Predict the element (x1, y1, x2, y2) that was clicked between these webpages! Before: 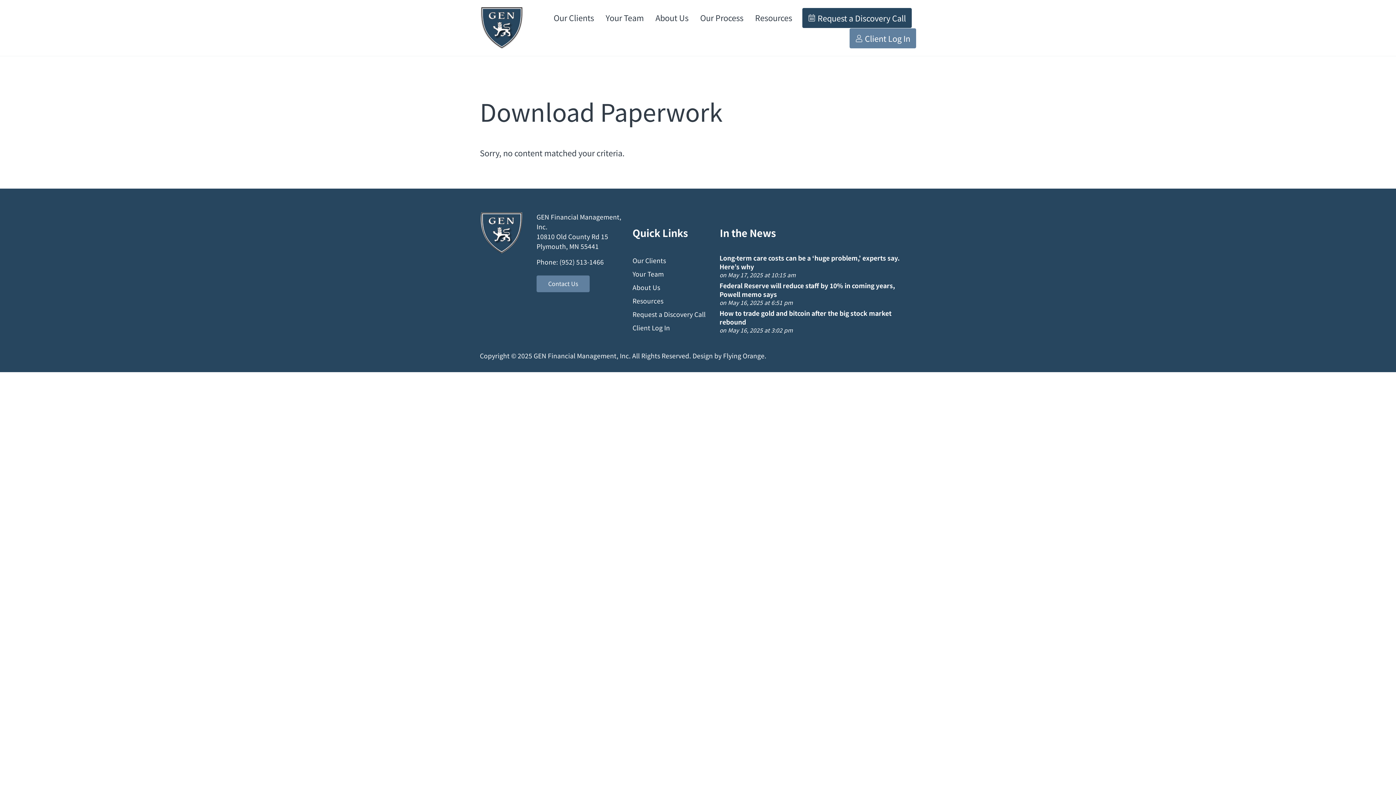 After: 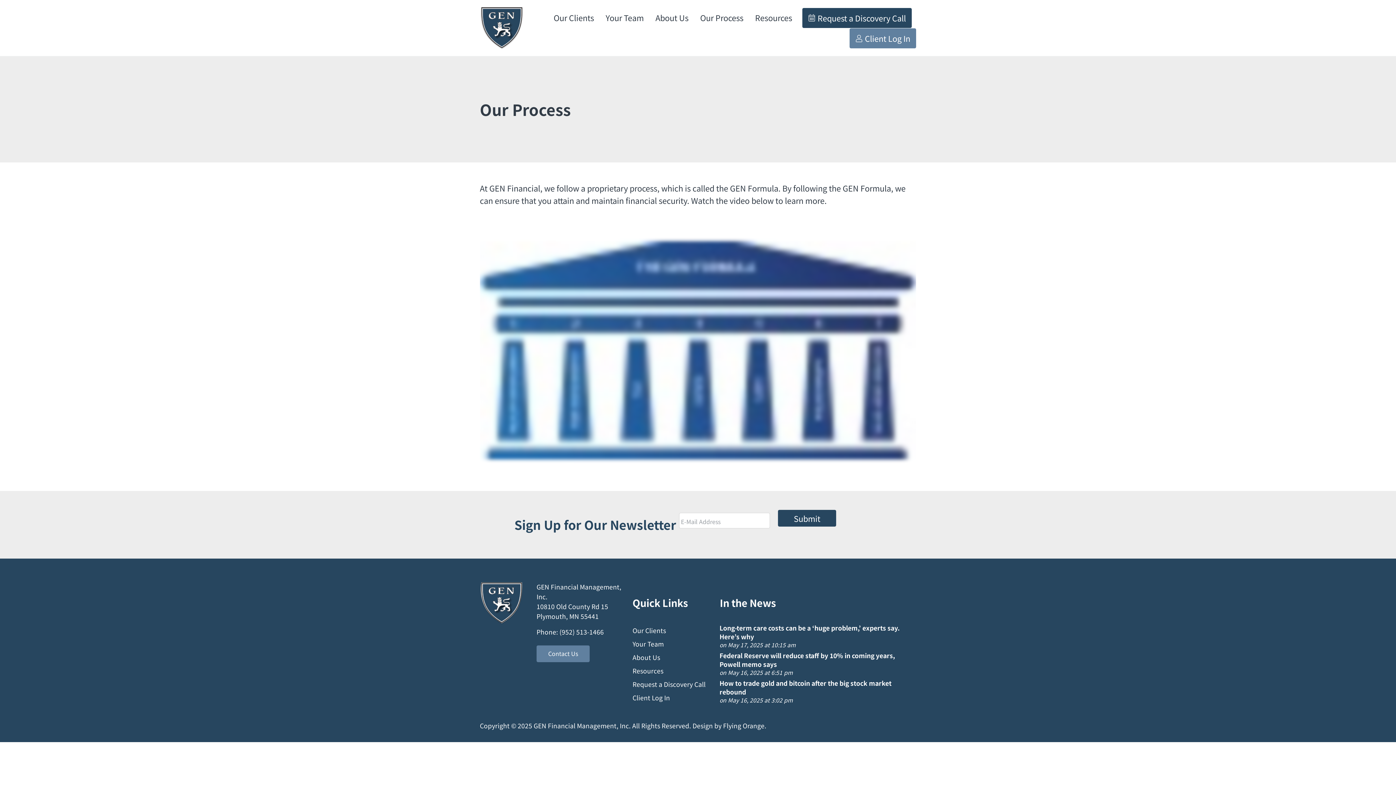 Action: bbox: (694, 7, 749, 28) label: Our Process